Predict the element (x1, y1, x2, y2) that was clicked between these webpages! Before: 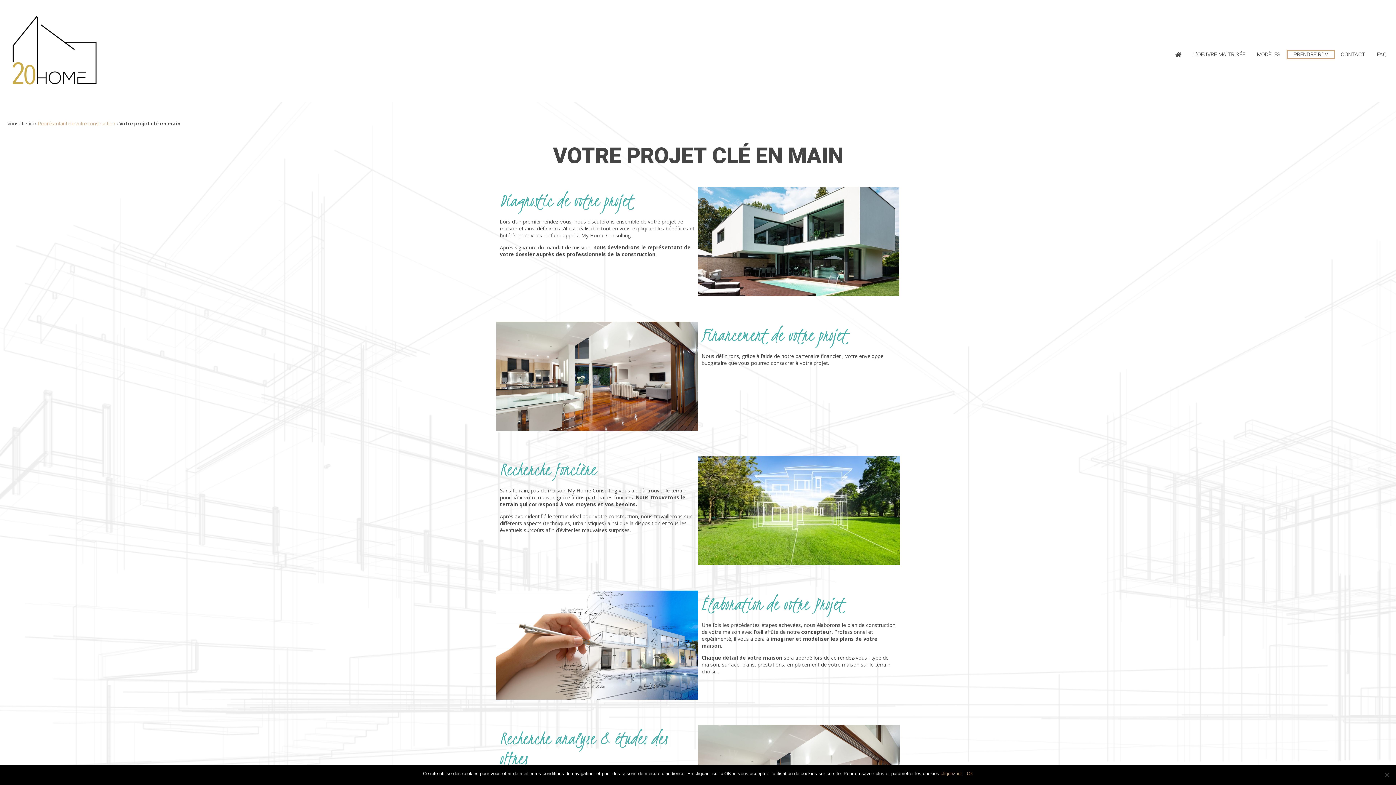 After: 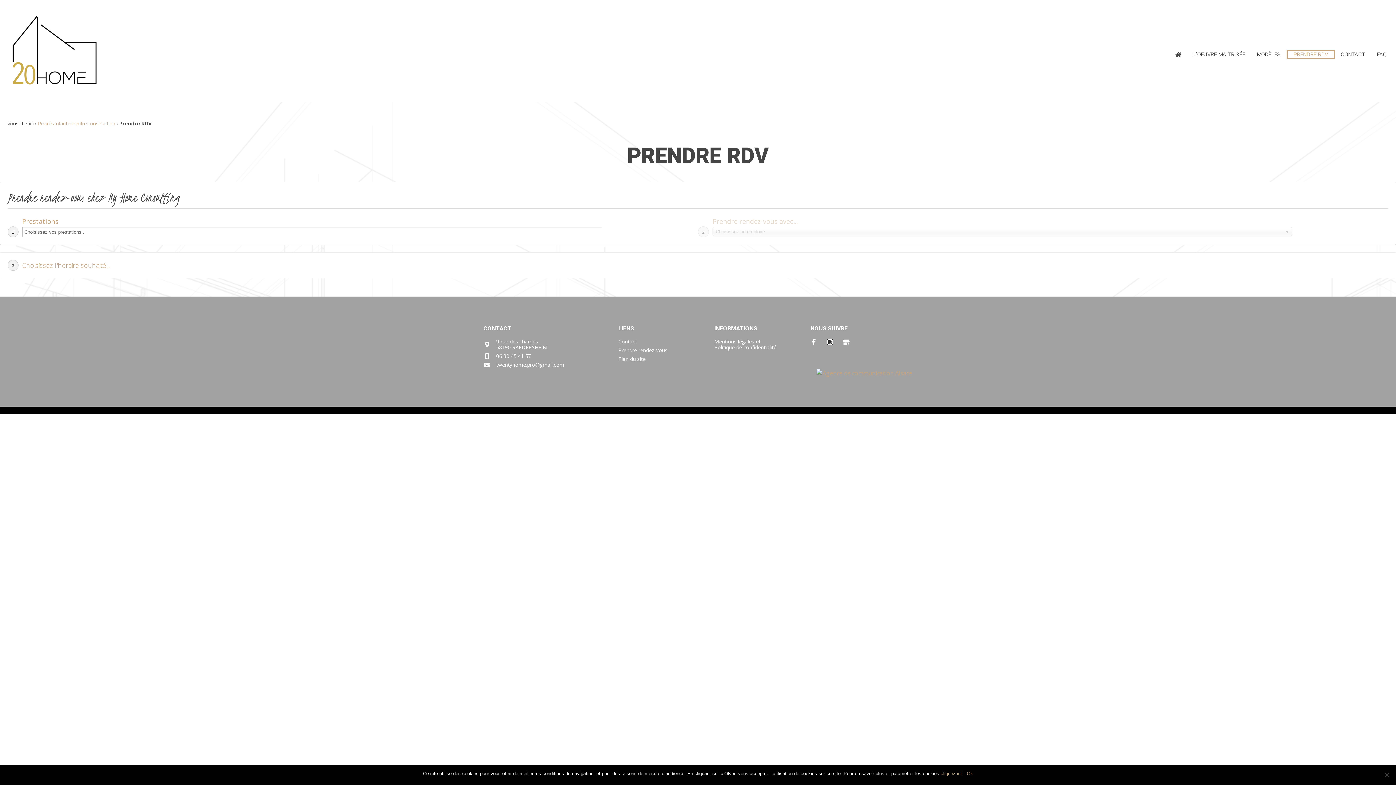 Action: label: PRENDRE RDV bbox: (1288, 50, 1334, 58)